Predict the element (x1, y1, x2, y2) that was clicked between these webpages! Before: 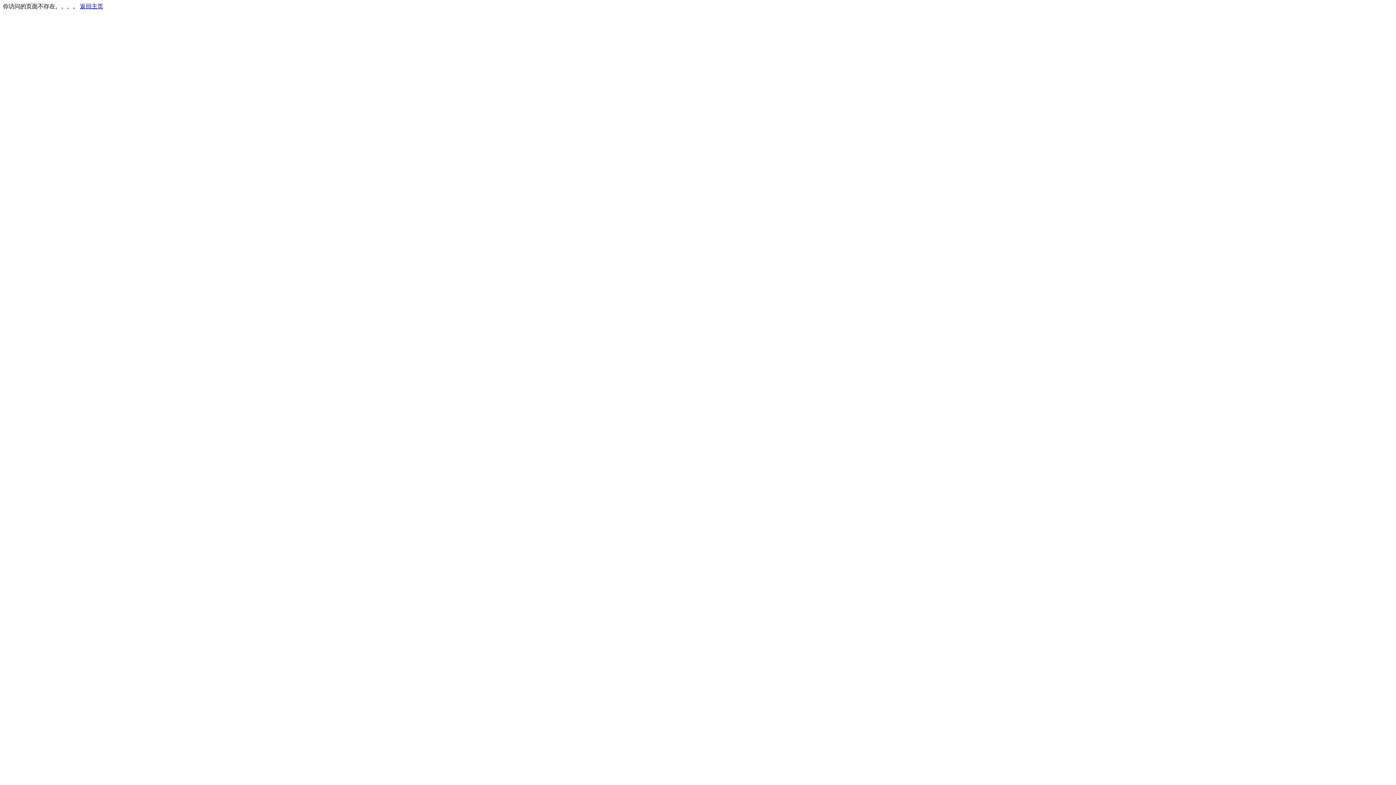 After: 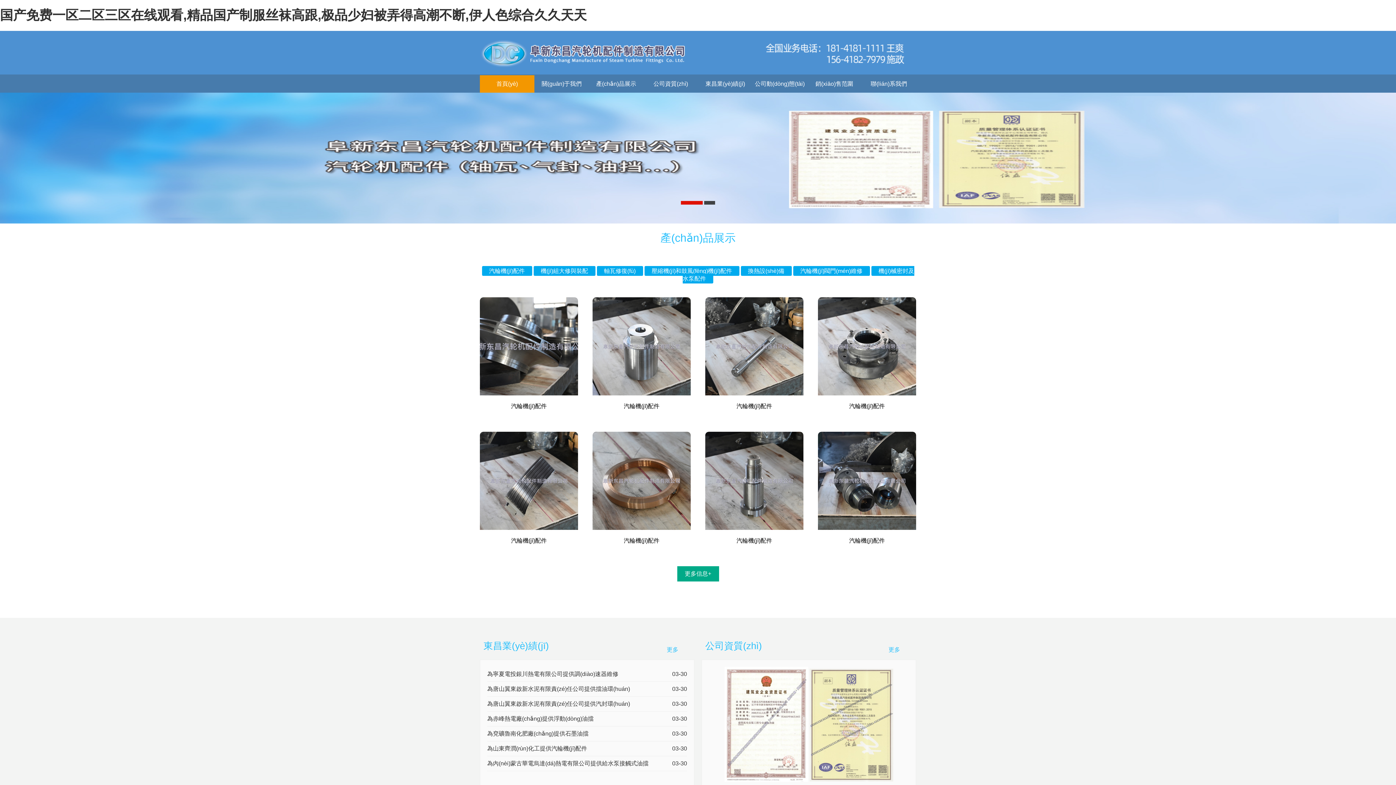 Action: label: 返回主页 bbox: (80, 3, 103, 9)